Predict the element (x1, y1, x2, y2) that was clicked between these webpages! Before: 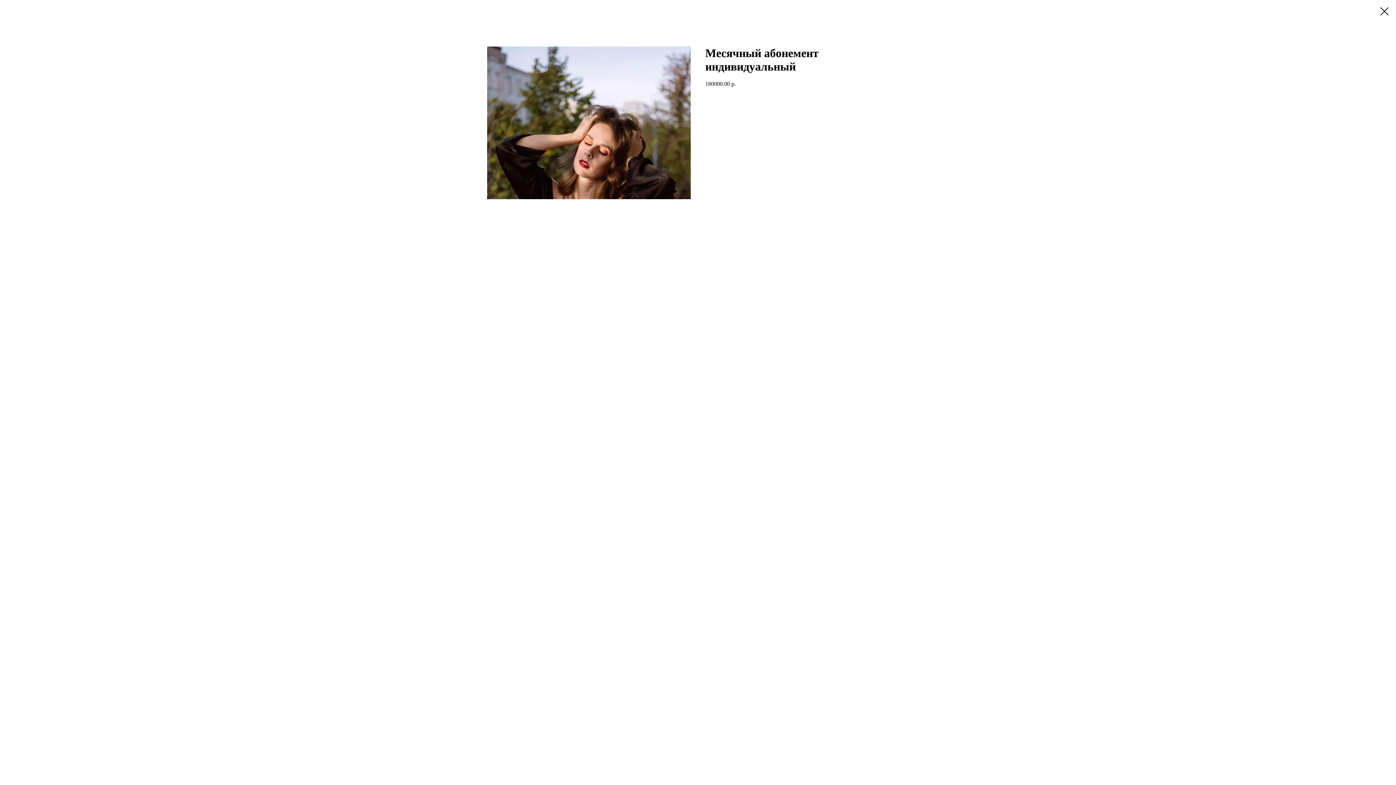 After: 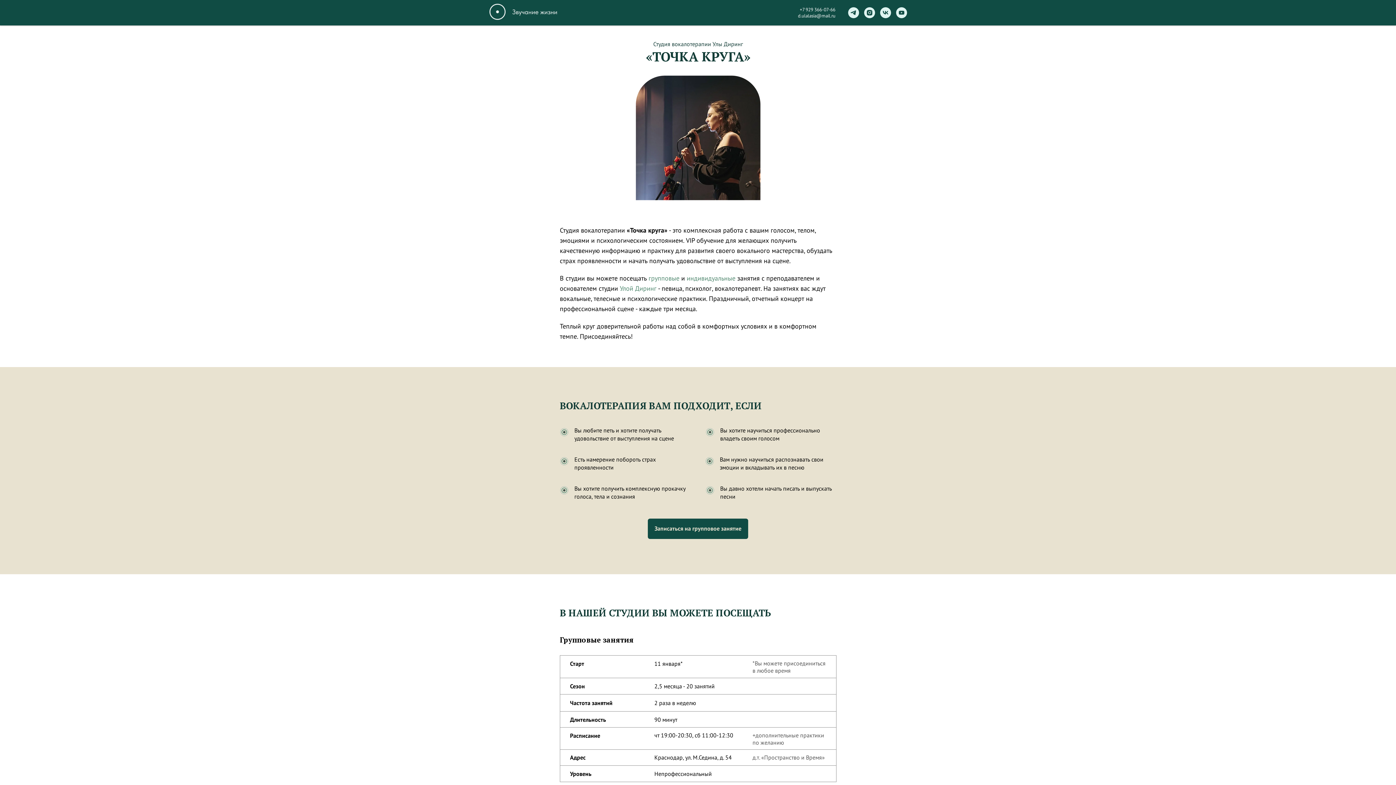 Action: bbox: (1380, 7, 1389, 15)